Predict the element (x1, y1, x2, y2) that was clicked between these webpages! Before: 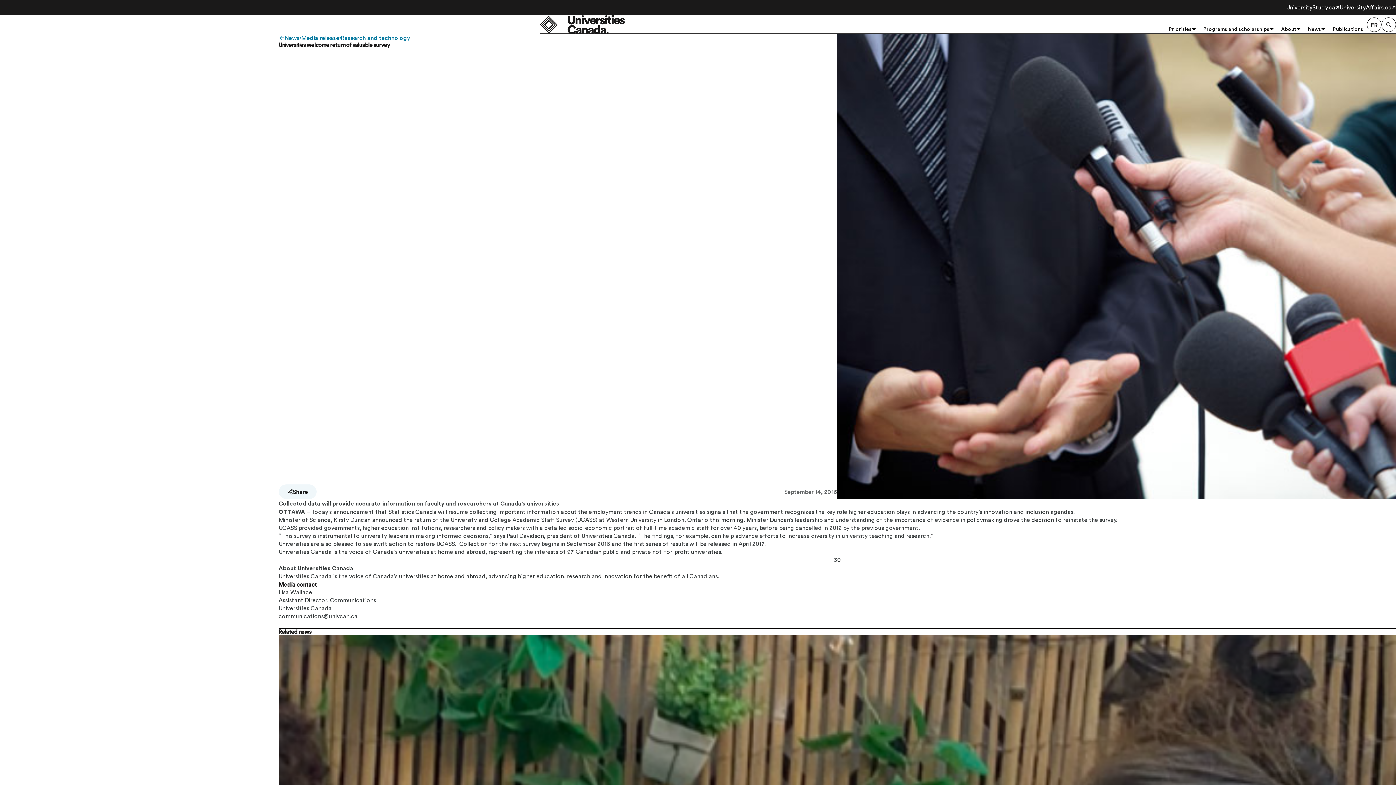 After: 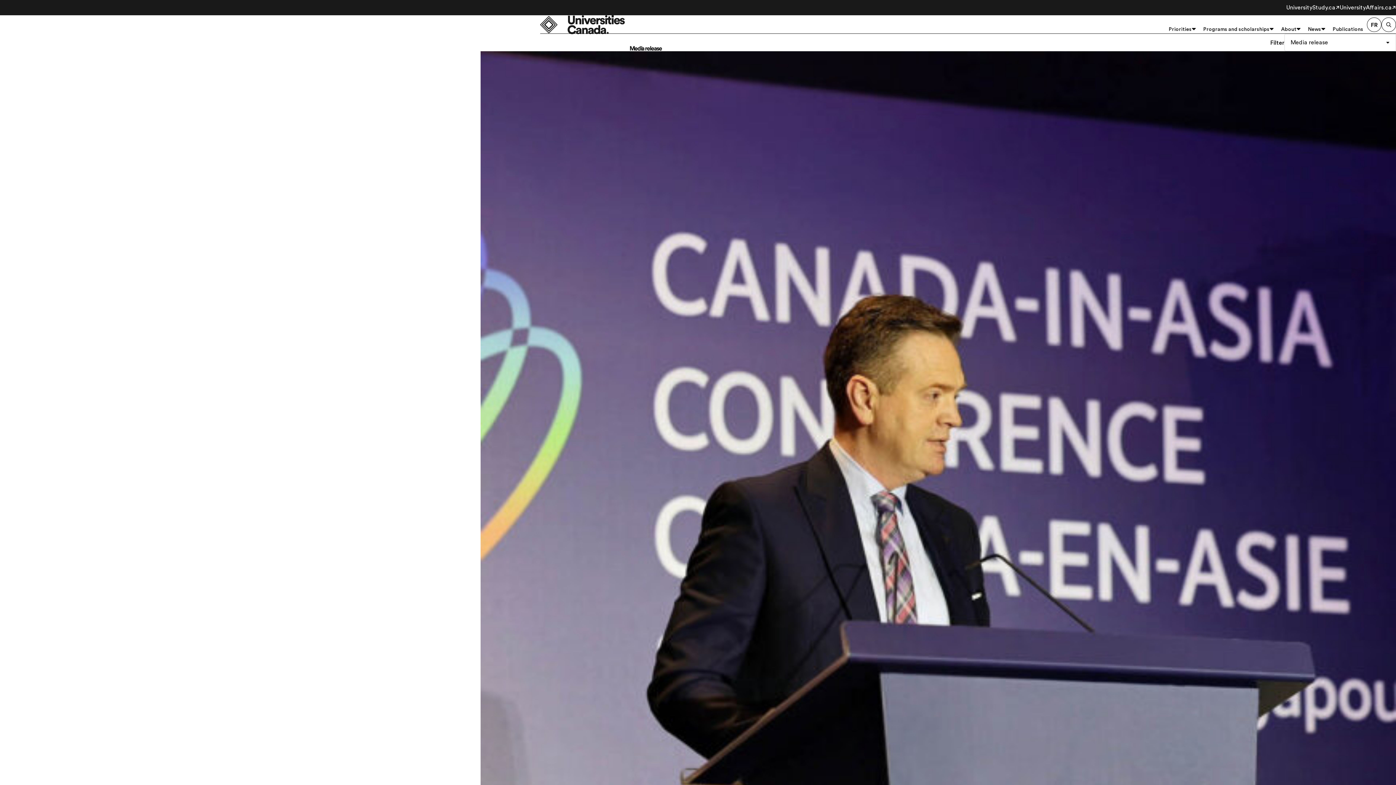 Action: bbox: (301, 33, 340, 41) label: Media release